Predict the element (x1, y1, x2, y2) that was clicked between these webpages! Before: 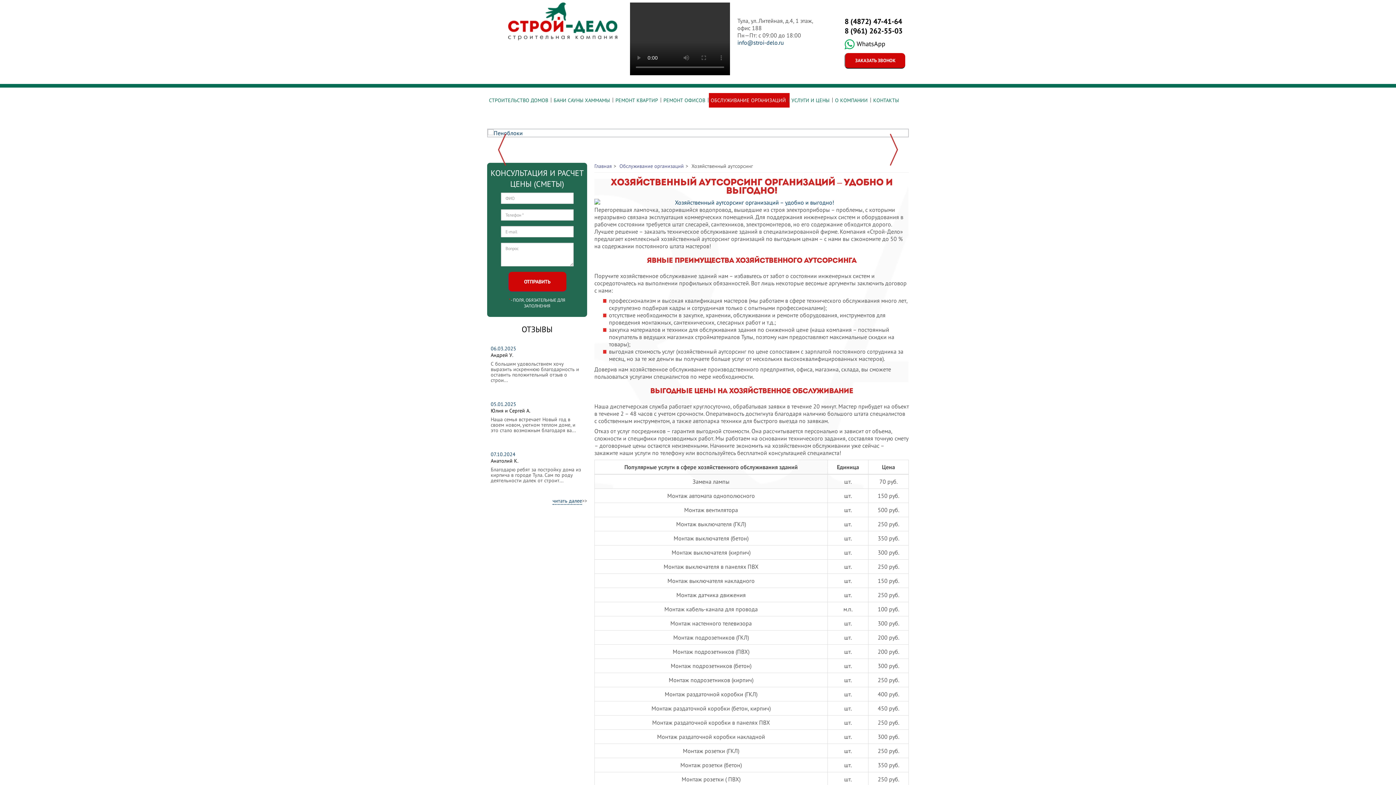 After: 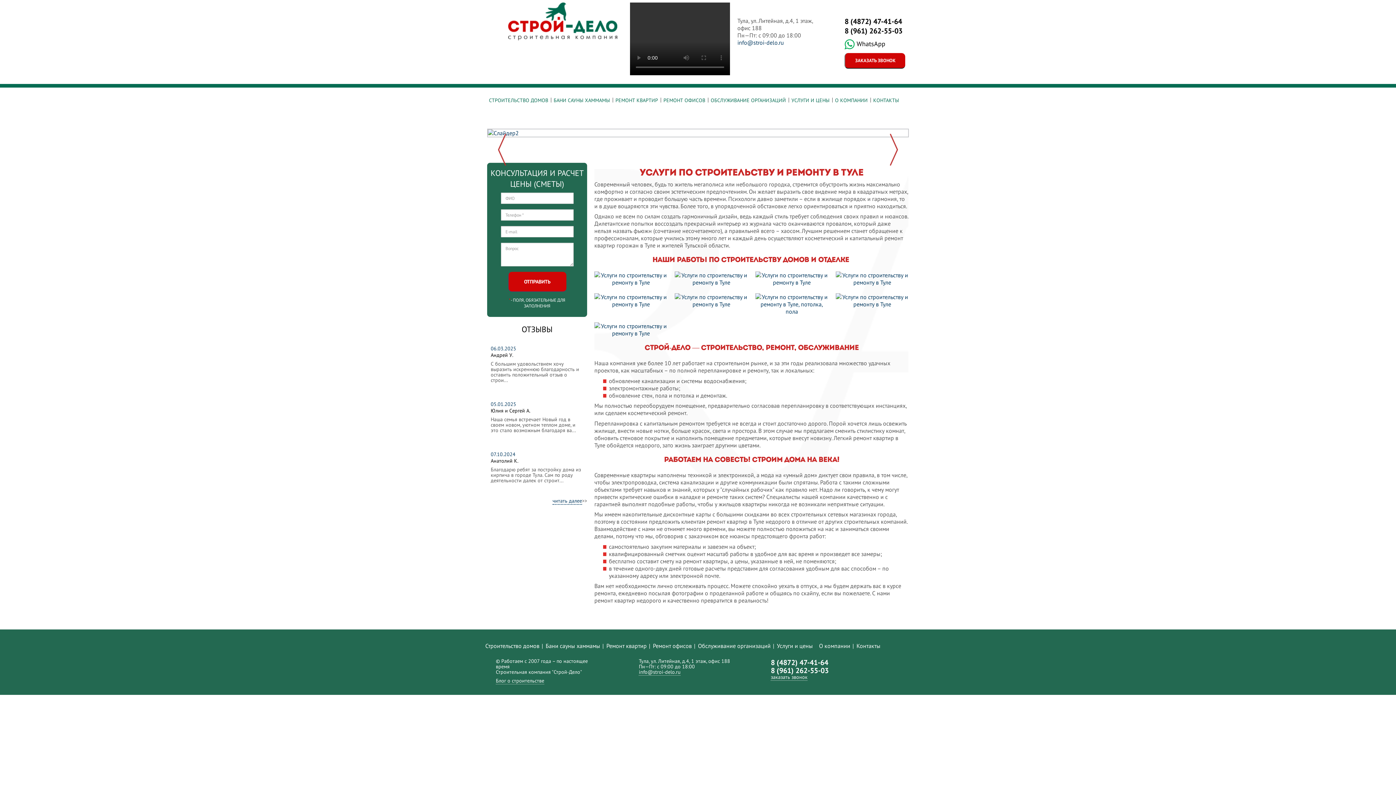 Action: bbox: (594, 162, 612, 169) label: Главная